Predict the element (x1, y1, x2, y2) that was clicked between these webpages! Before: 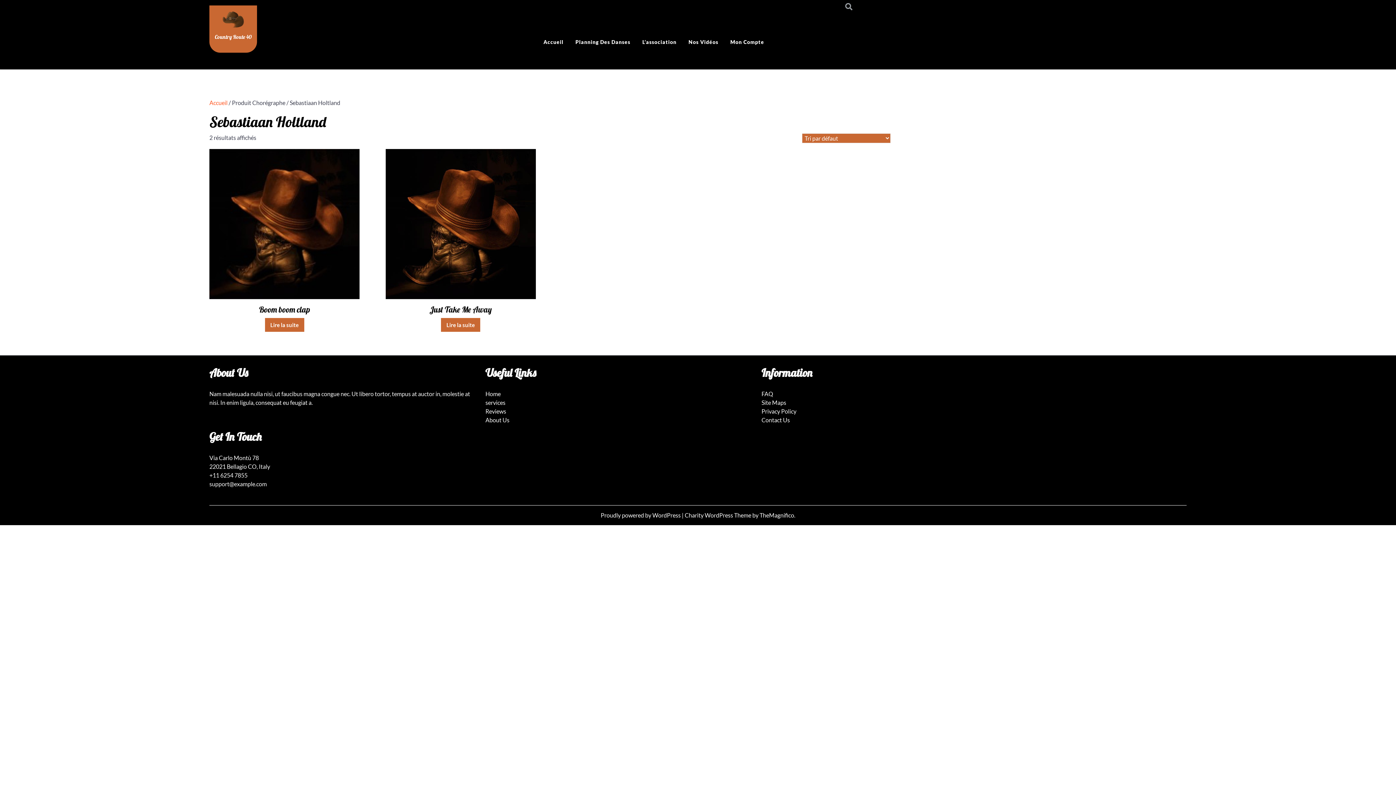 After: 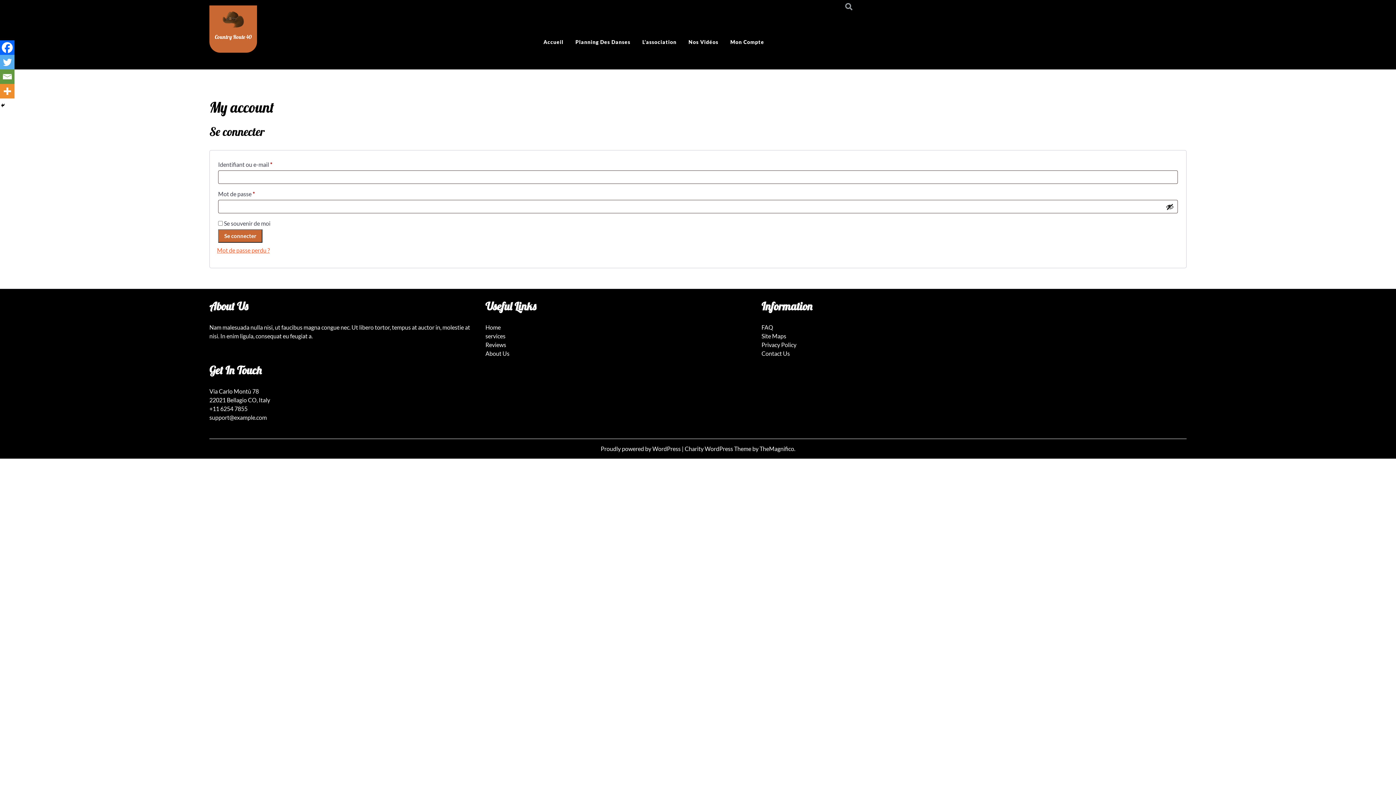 Action: bbox: (725, 32, 769, 51) label: Mon Compte